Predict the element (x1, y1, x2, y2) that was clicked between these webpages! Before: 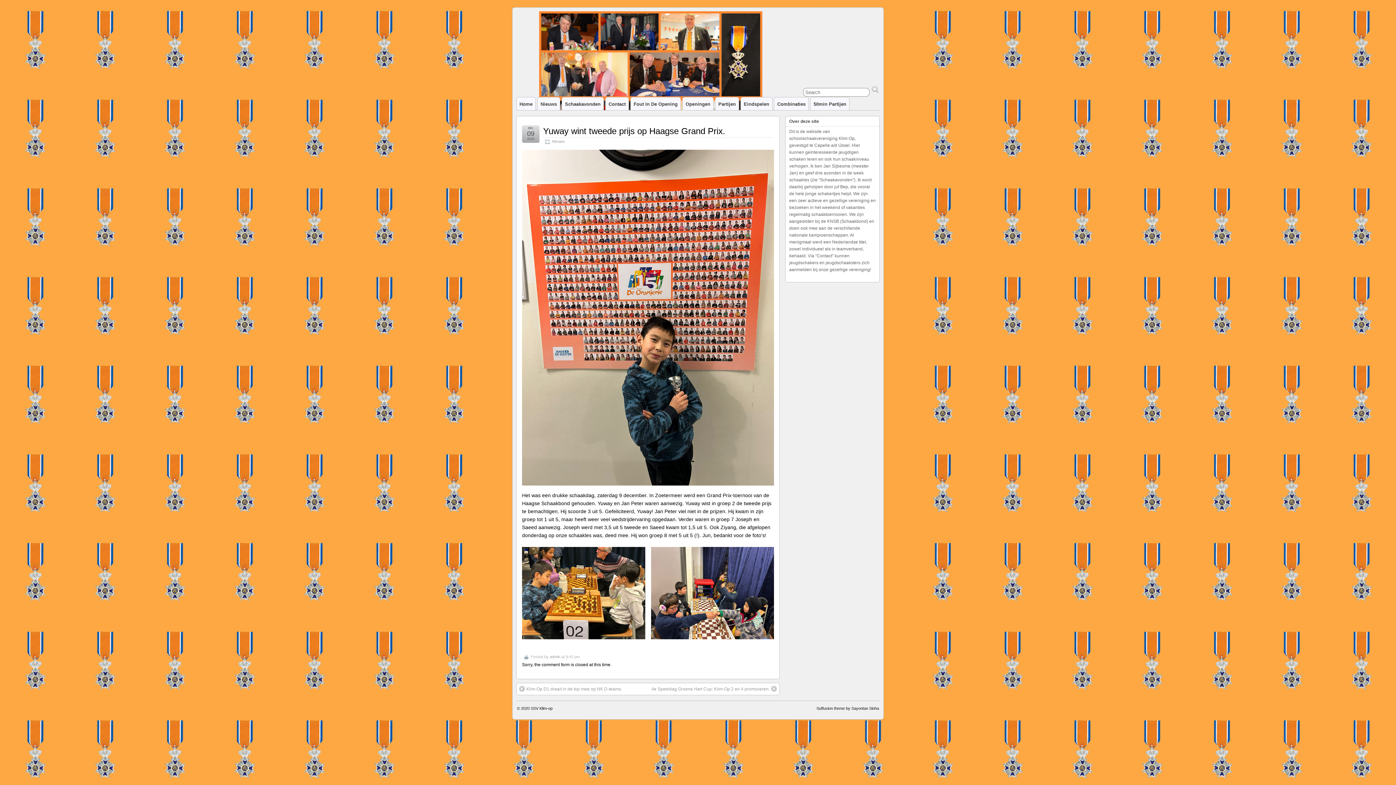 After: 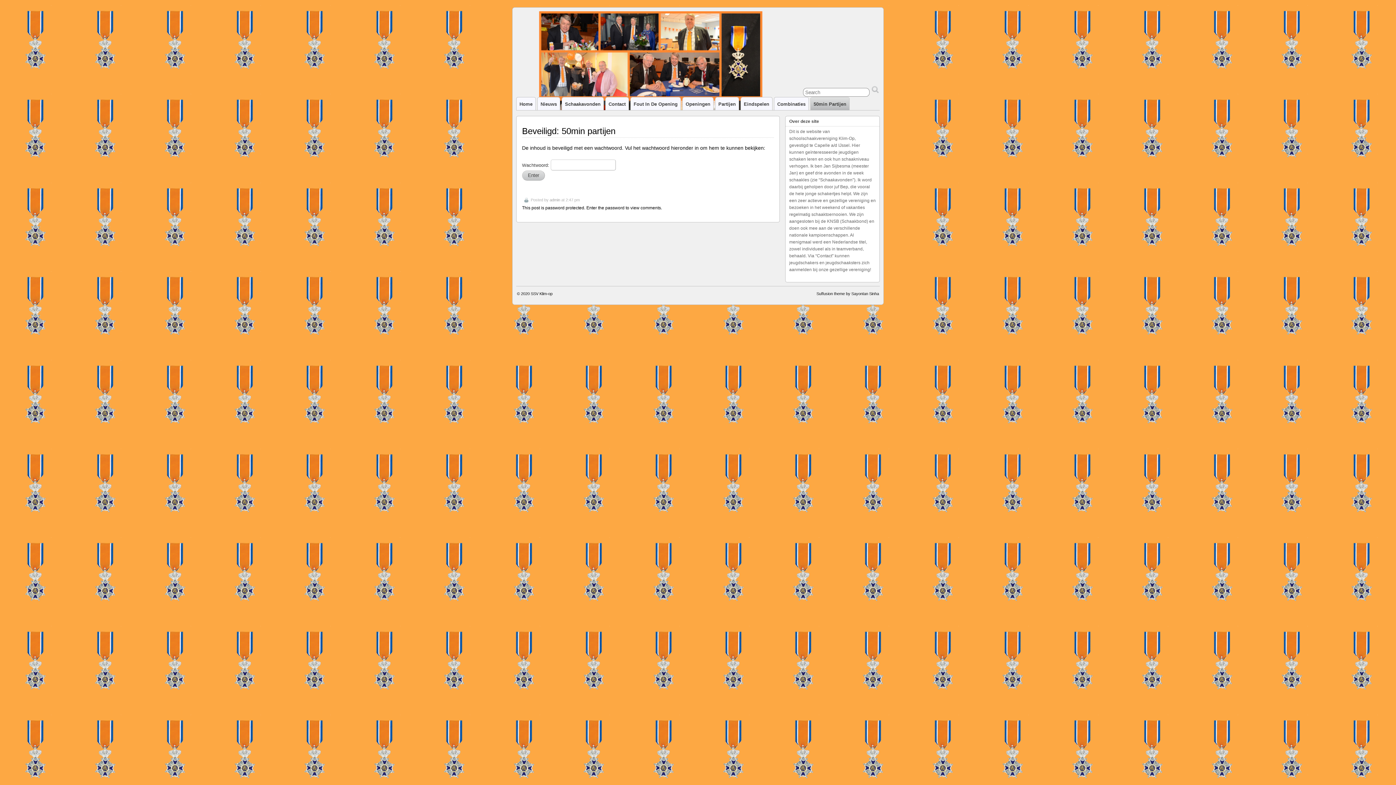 Action: bbox: (810, 97, 849, 110) label: 50min Partijen